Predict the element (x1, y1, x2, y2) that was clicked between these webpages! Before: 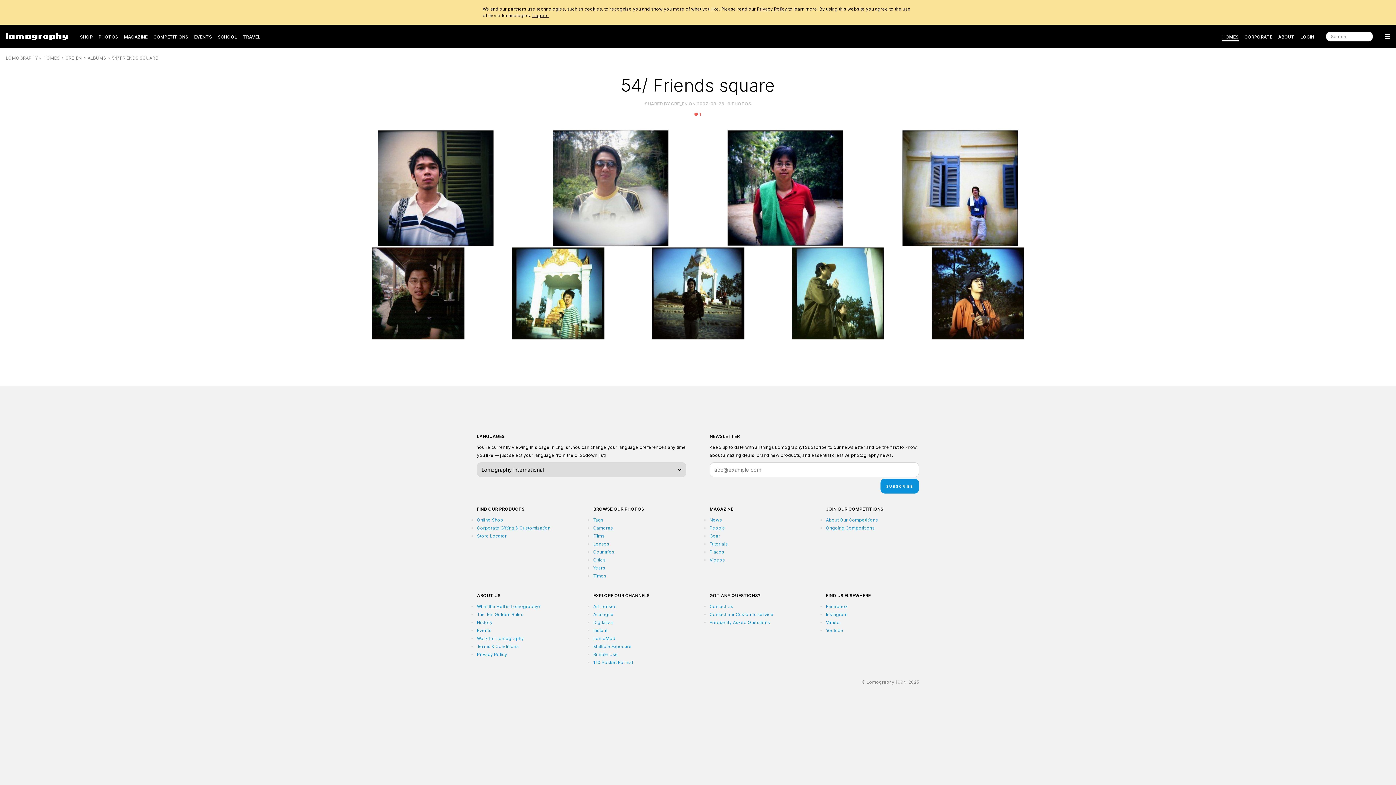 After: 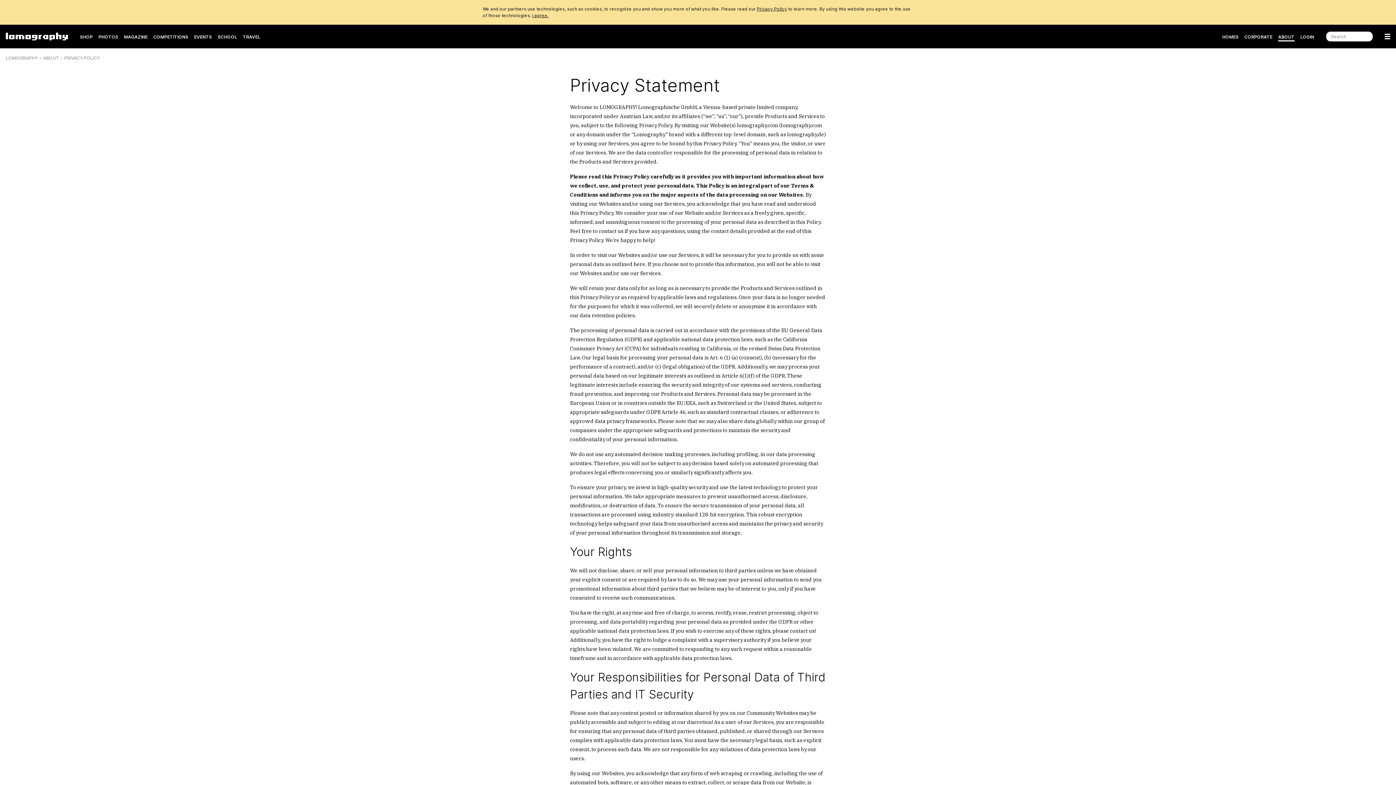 Action: label: Privacy Policy bbox: (757, 6, 787, 11)